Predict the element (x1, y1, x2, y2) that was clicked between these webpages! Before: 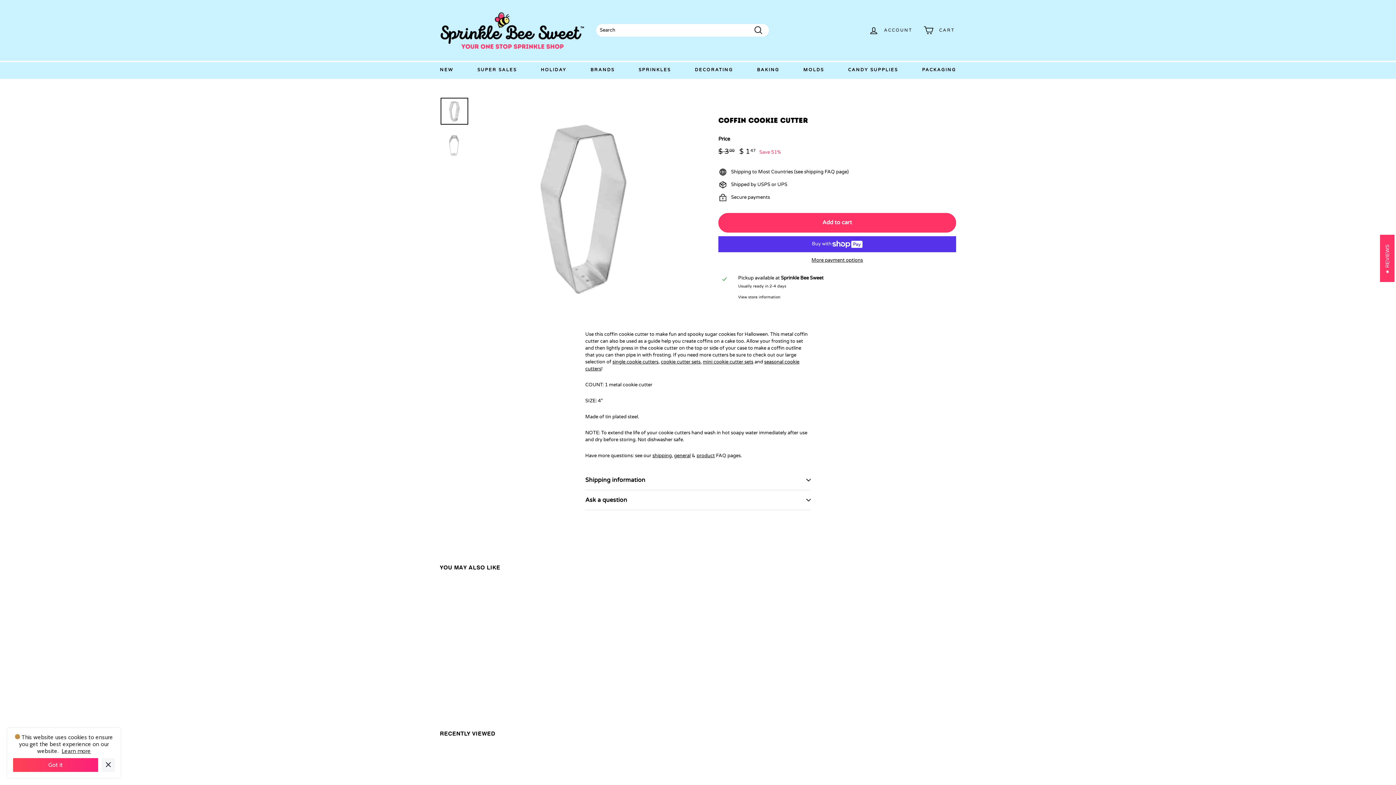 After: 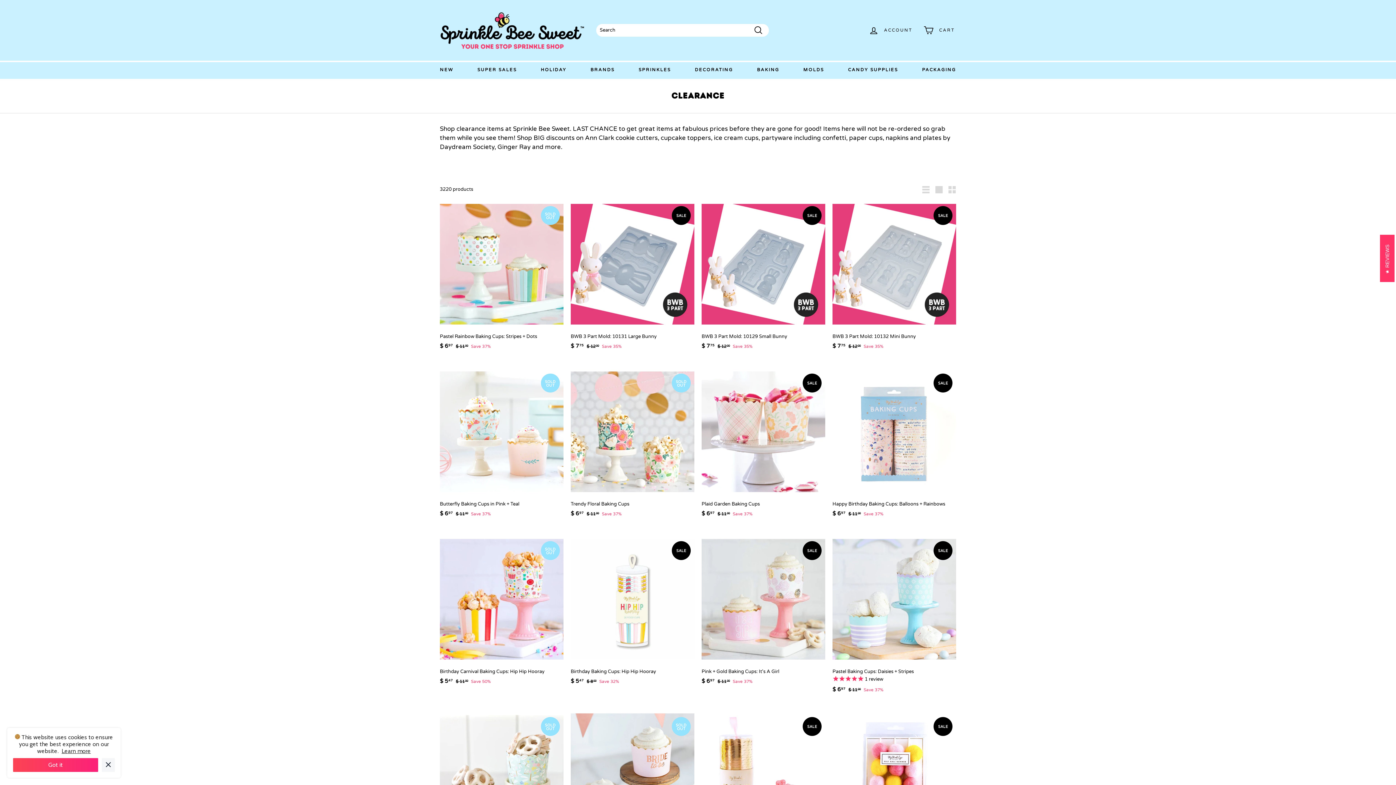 Action: bbox: (471, 60, 522, 78) label: SUPER SALES